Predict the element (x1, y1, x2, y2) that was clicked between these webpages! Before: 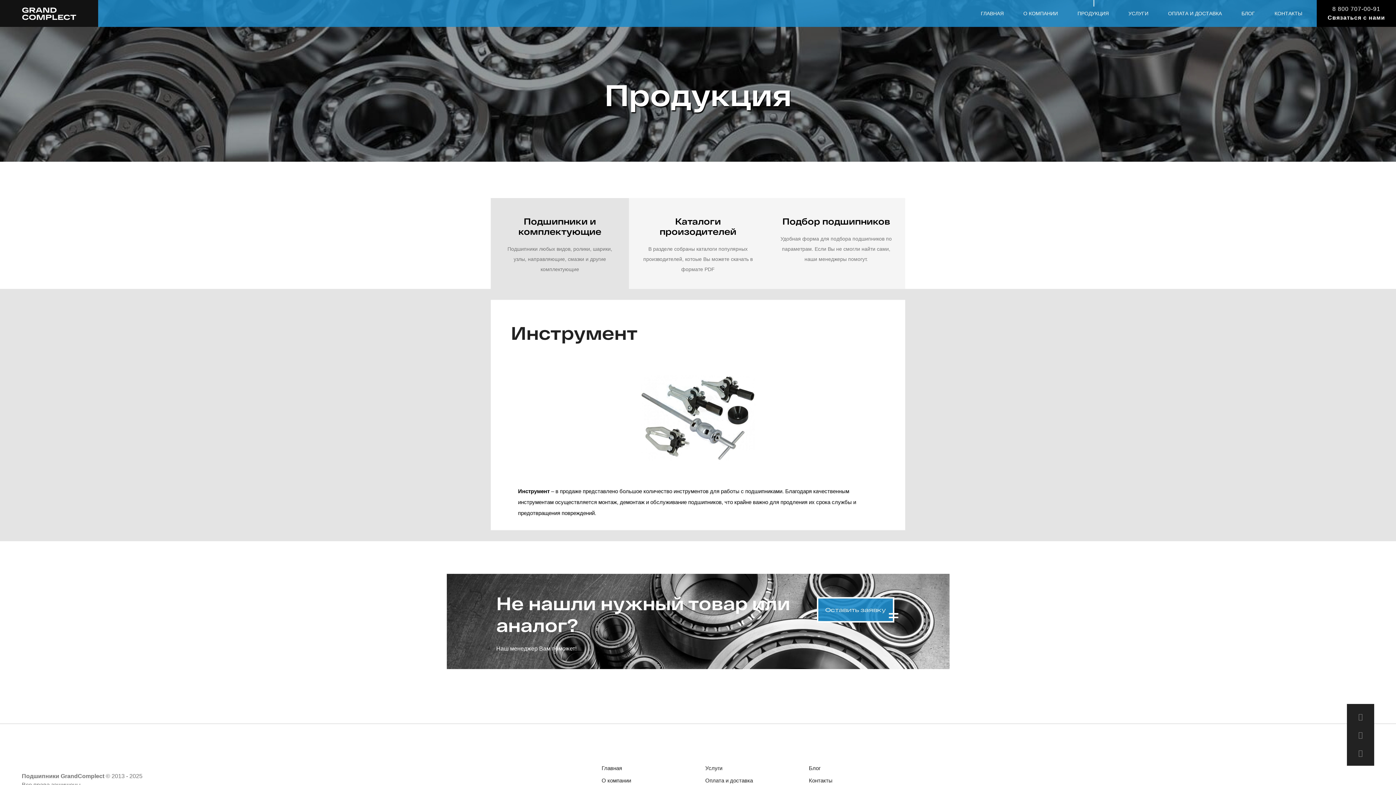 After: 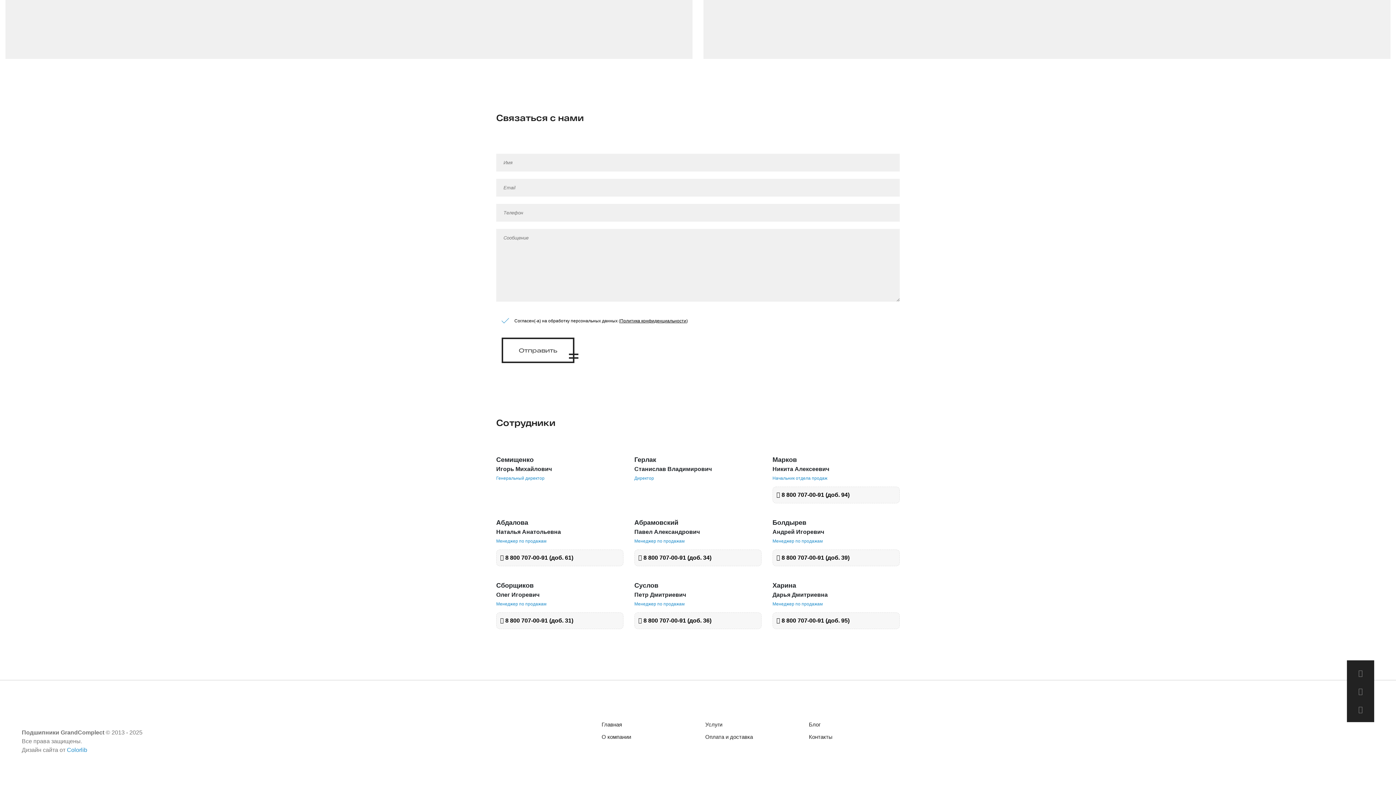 Action: bbox: (1328, 13, 1385, 22) label: Связаться с нами